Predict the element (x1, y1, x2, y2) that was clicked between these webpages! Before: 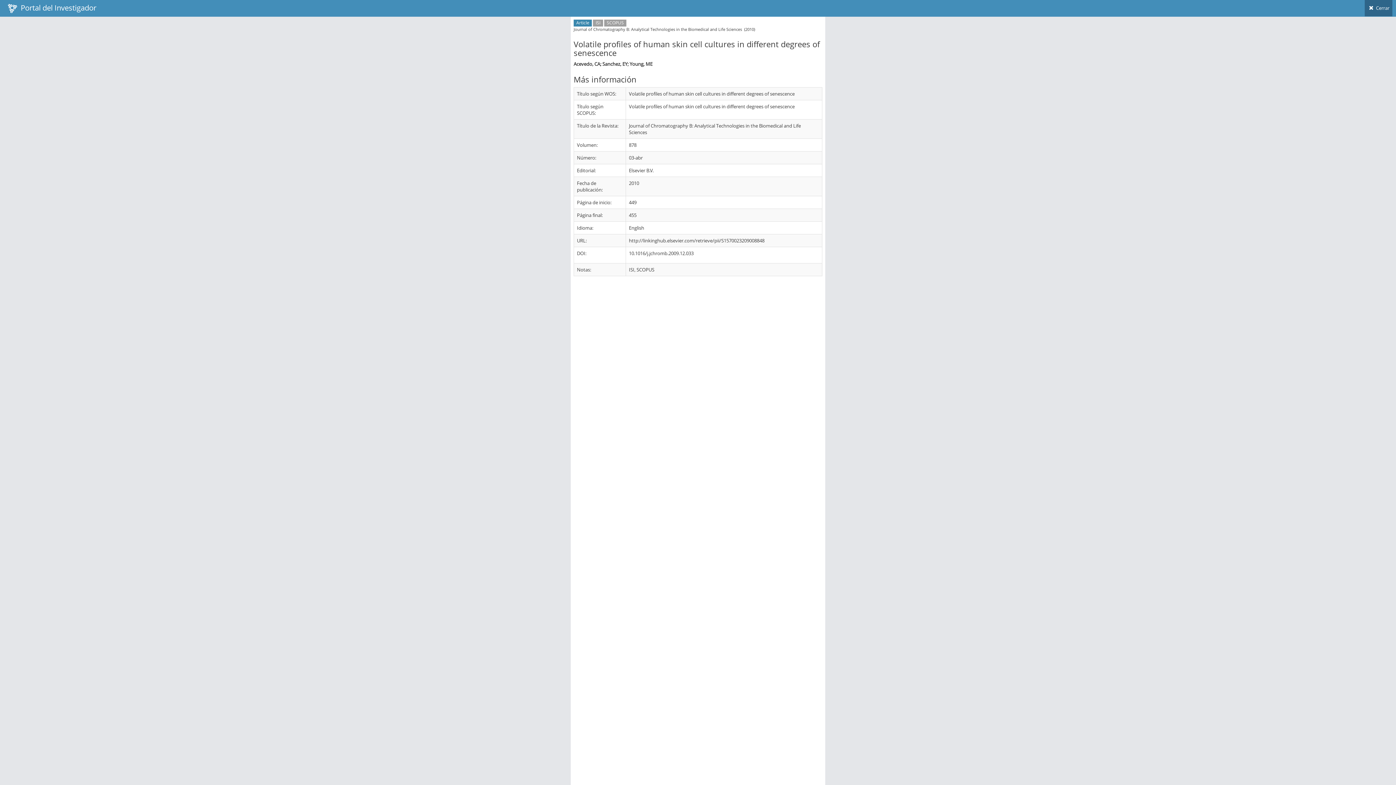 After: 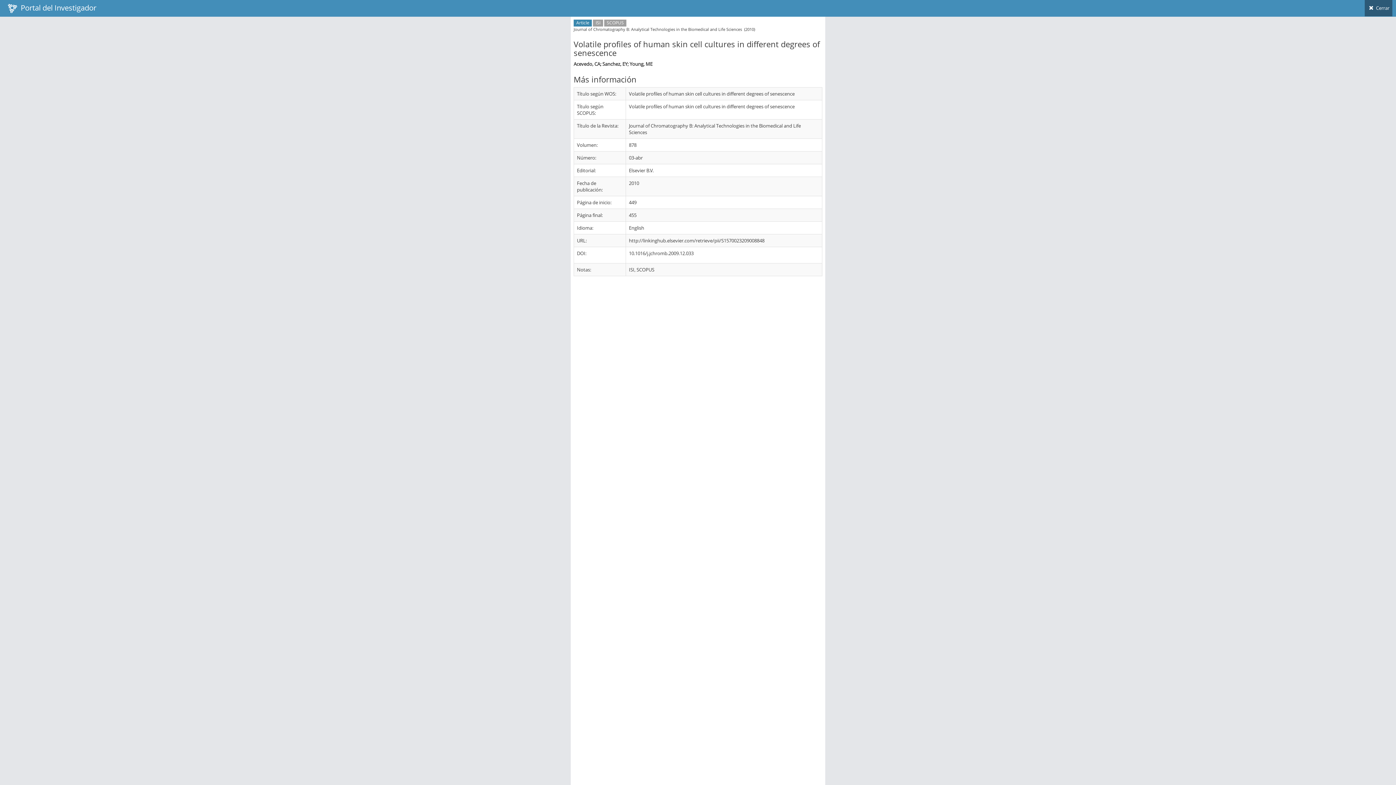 Action: label:  Cerrar bbox: (1365, 0, 1392, 16)